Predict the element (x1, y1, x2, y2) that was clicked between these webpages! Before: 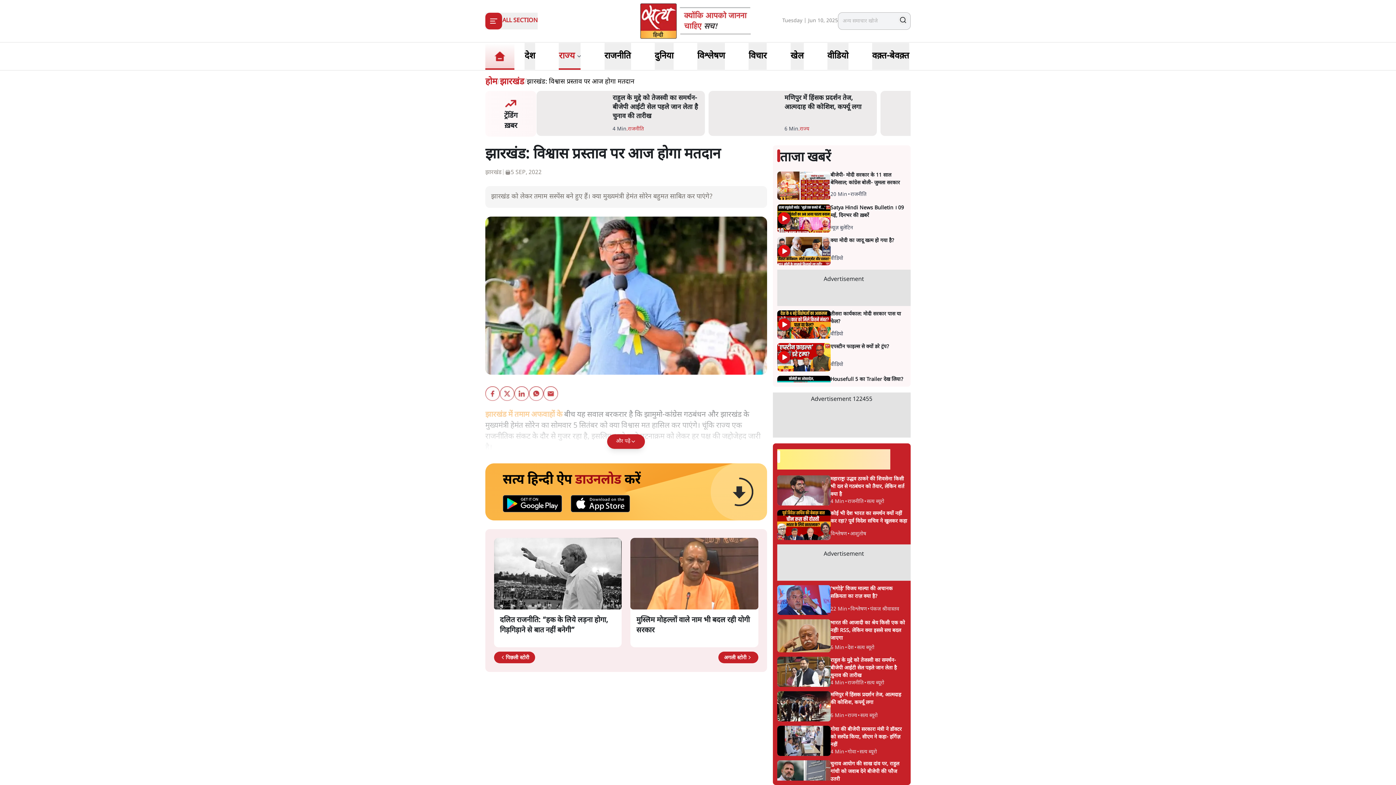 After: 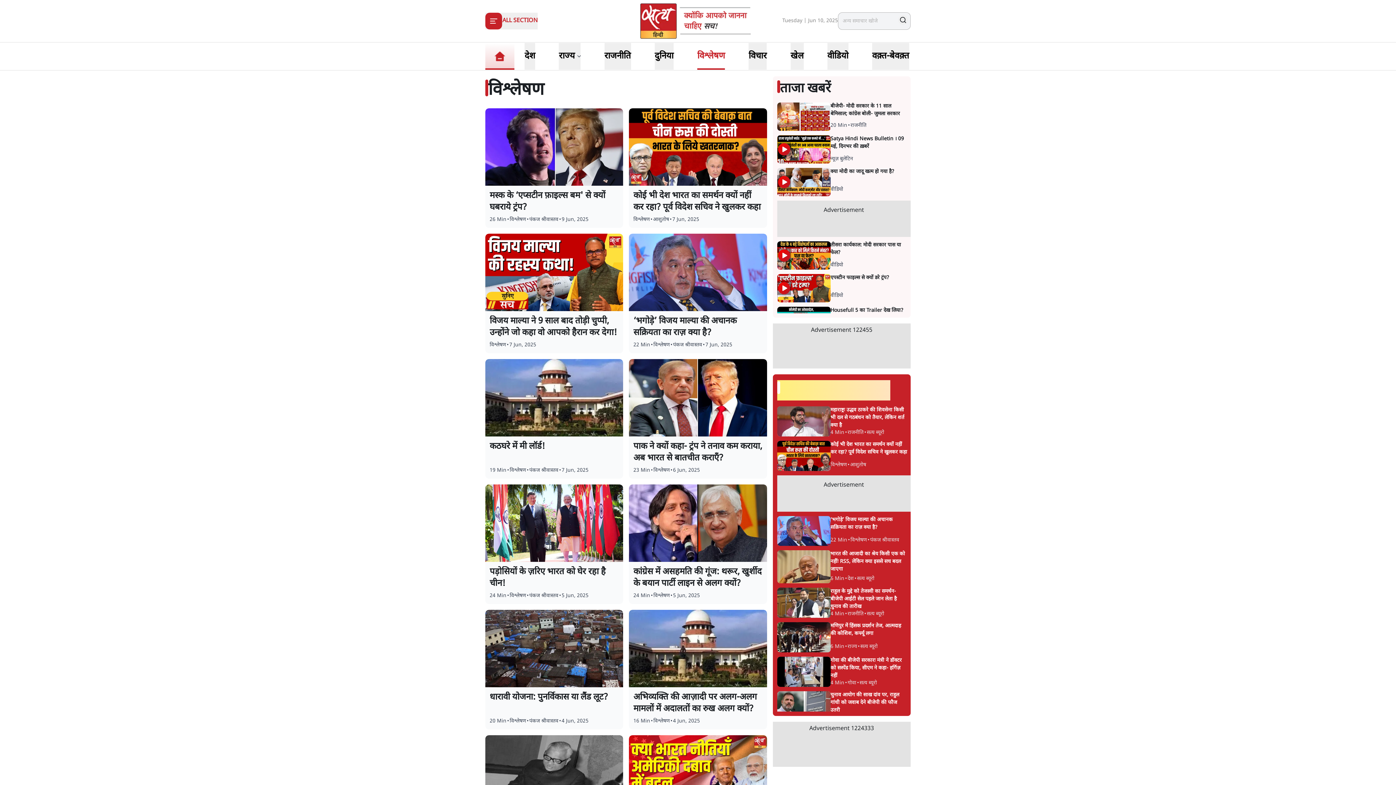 Action: bbox: (697, 42, 725, 69) label: विश्लेषण